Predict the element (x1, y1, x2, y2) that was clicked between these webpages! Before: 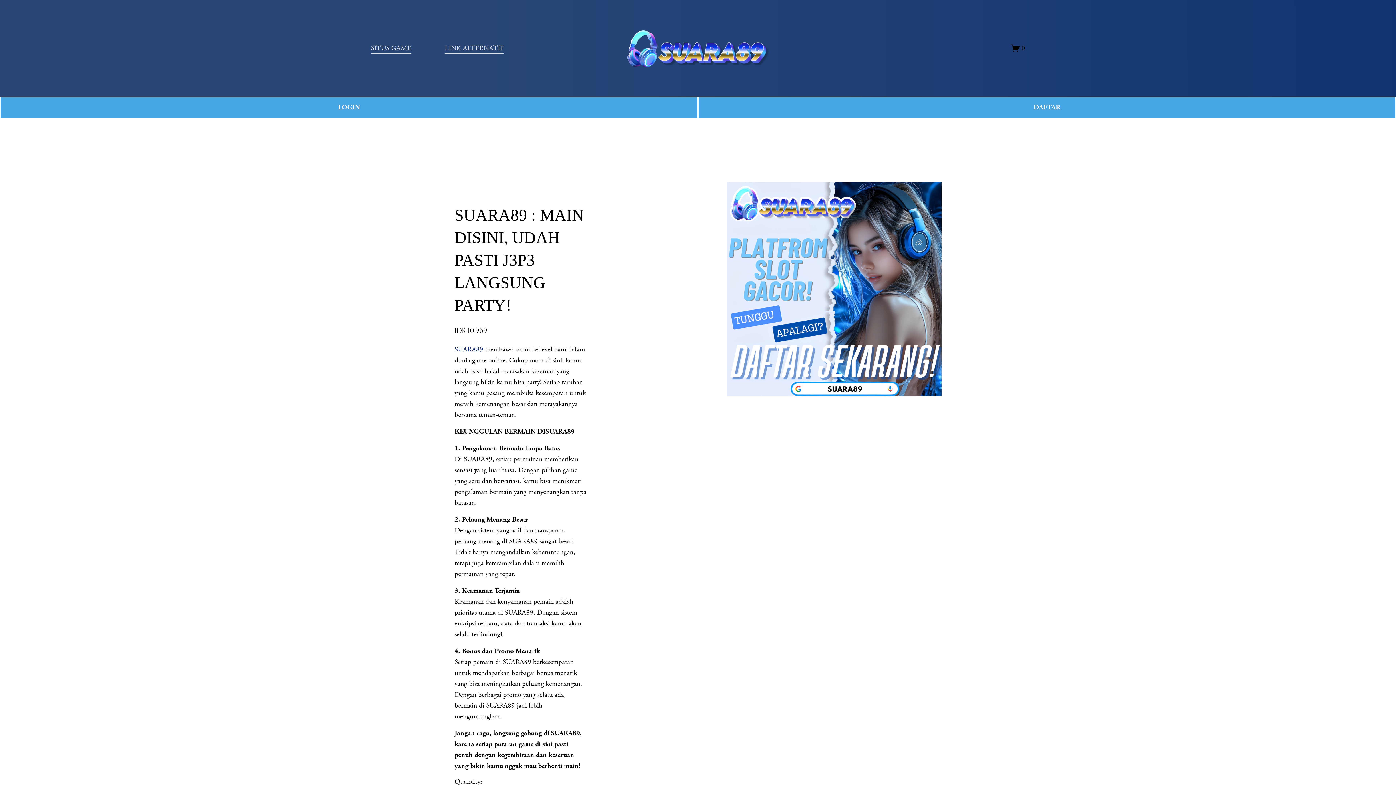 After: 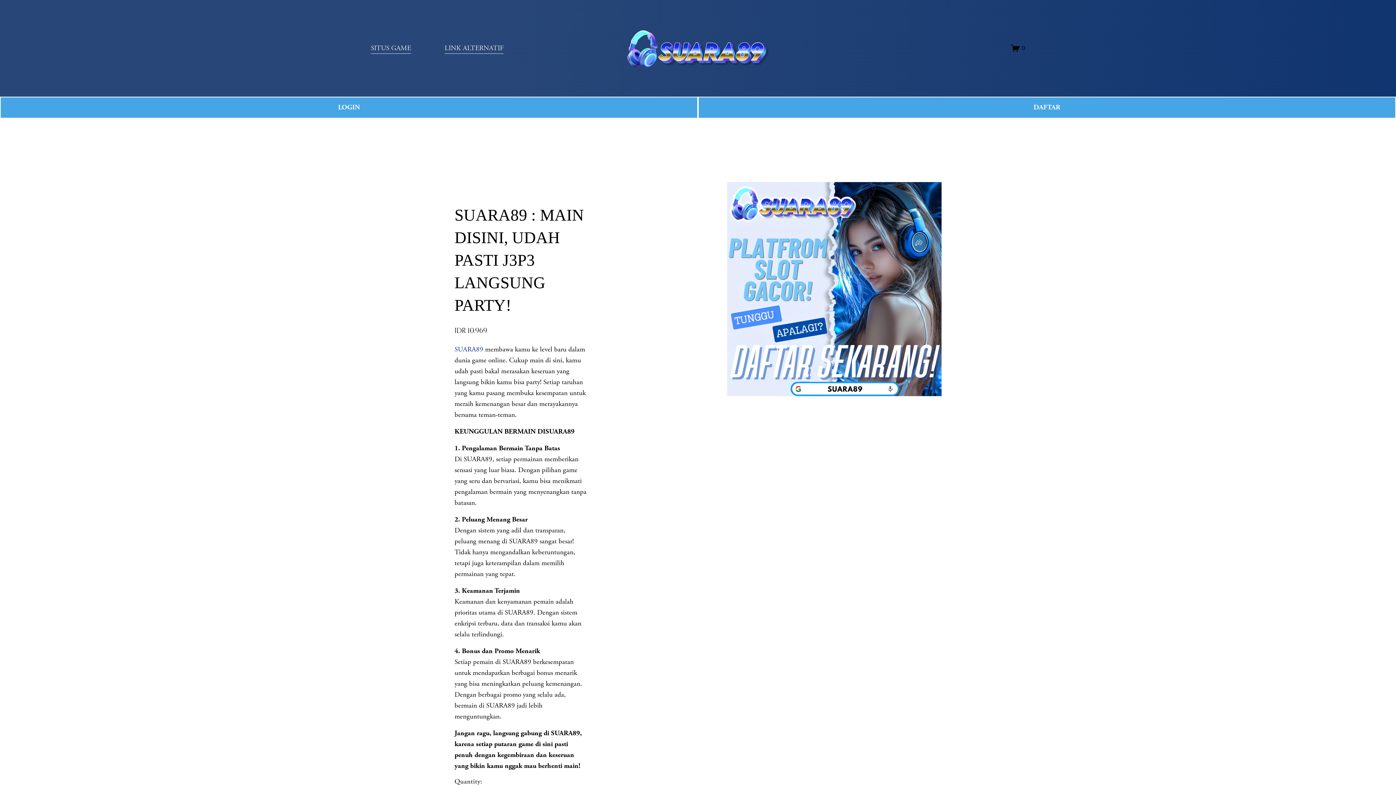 Action: bbox: (1011, 43, 1025, 52) label: 0